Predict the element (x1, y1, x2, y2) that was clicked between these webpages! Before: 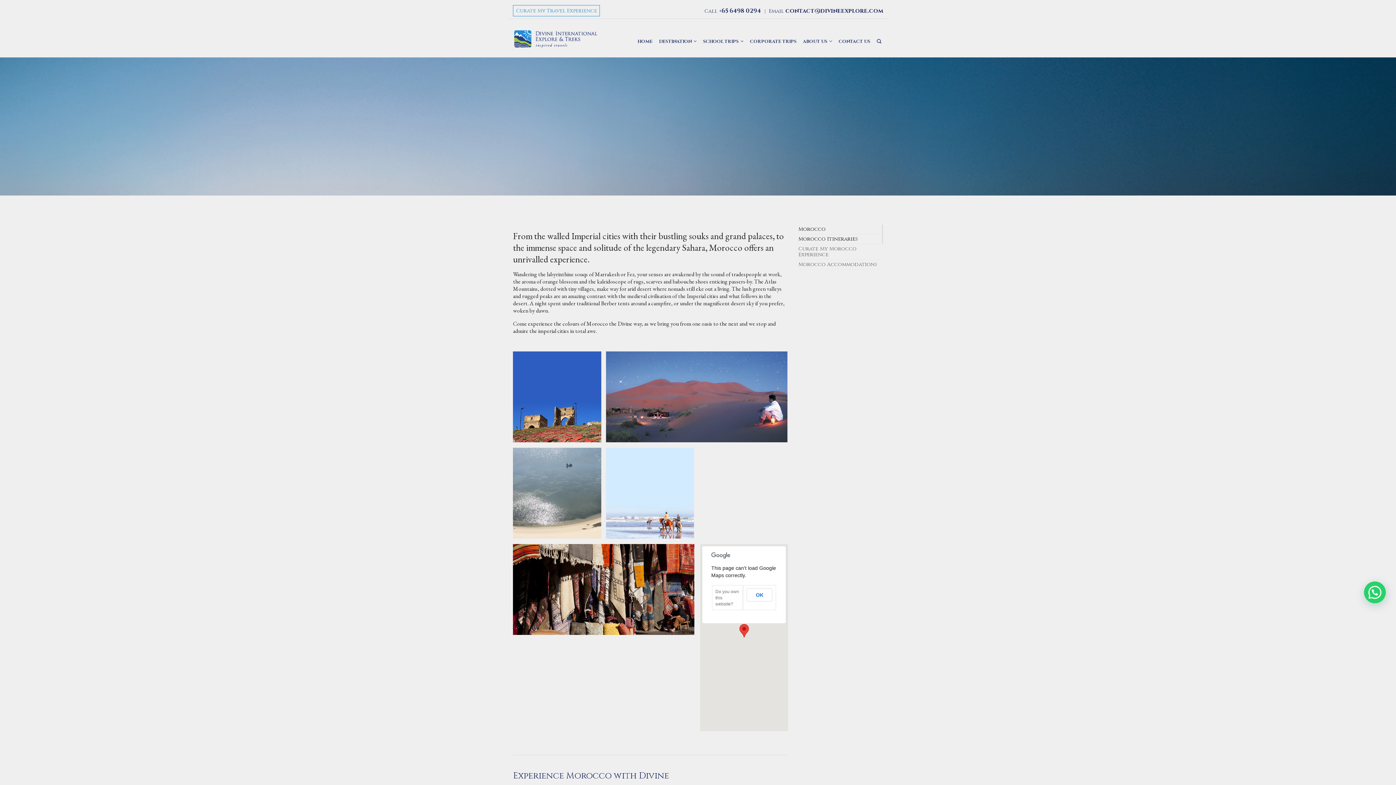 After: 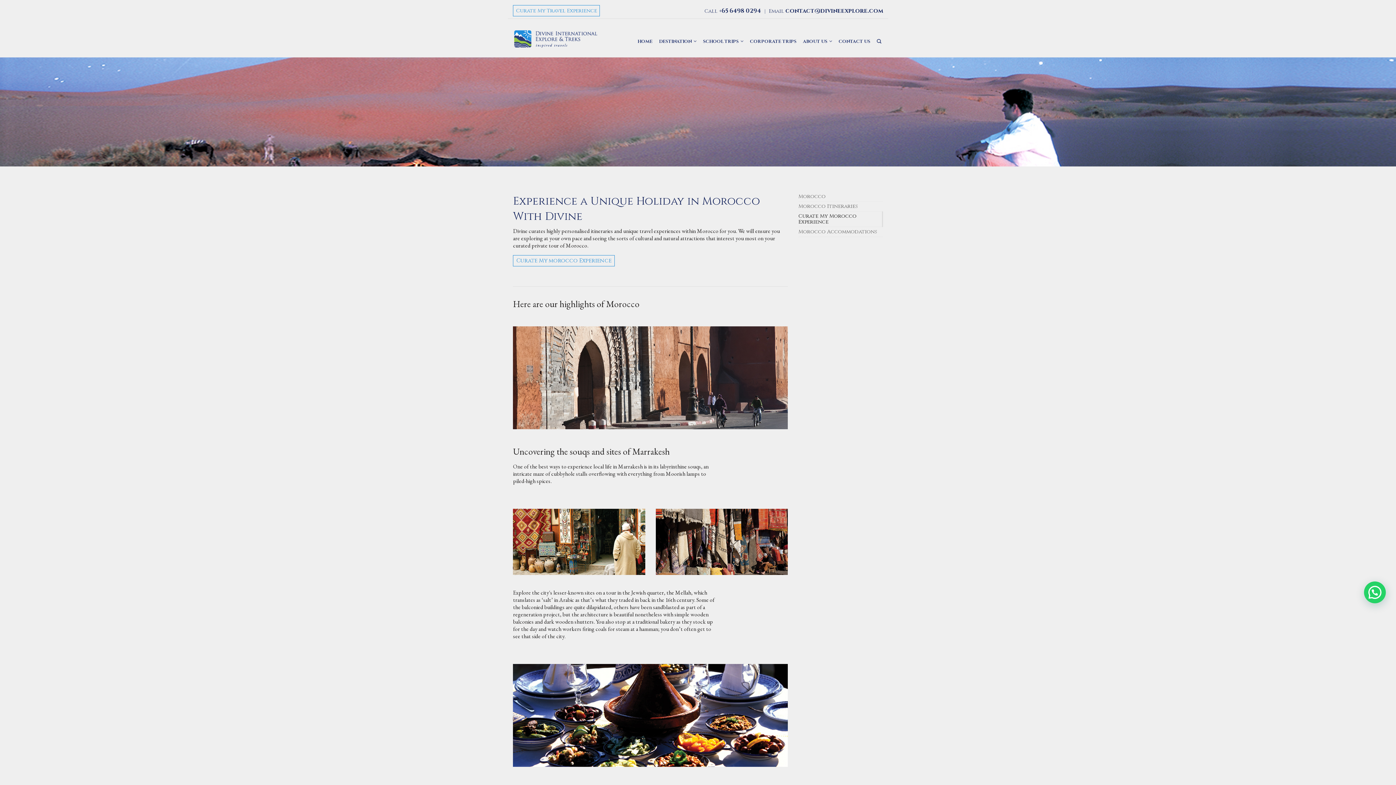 Action: label: Curate My Morocco Experience bbox: (798, 244, 883, 260)